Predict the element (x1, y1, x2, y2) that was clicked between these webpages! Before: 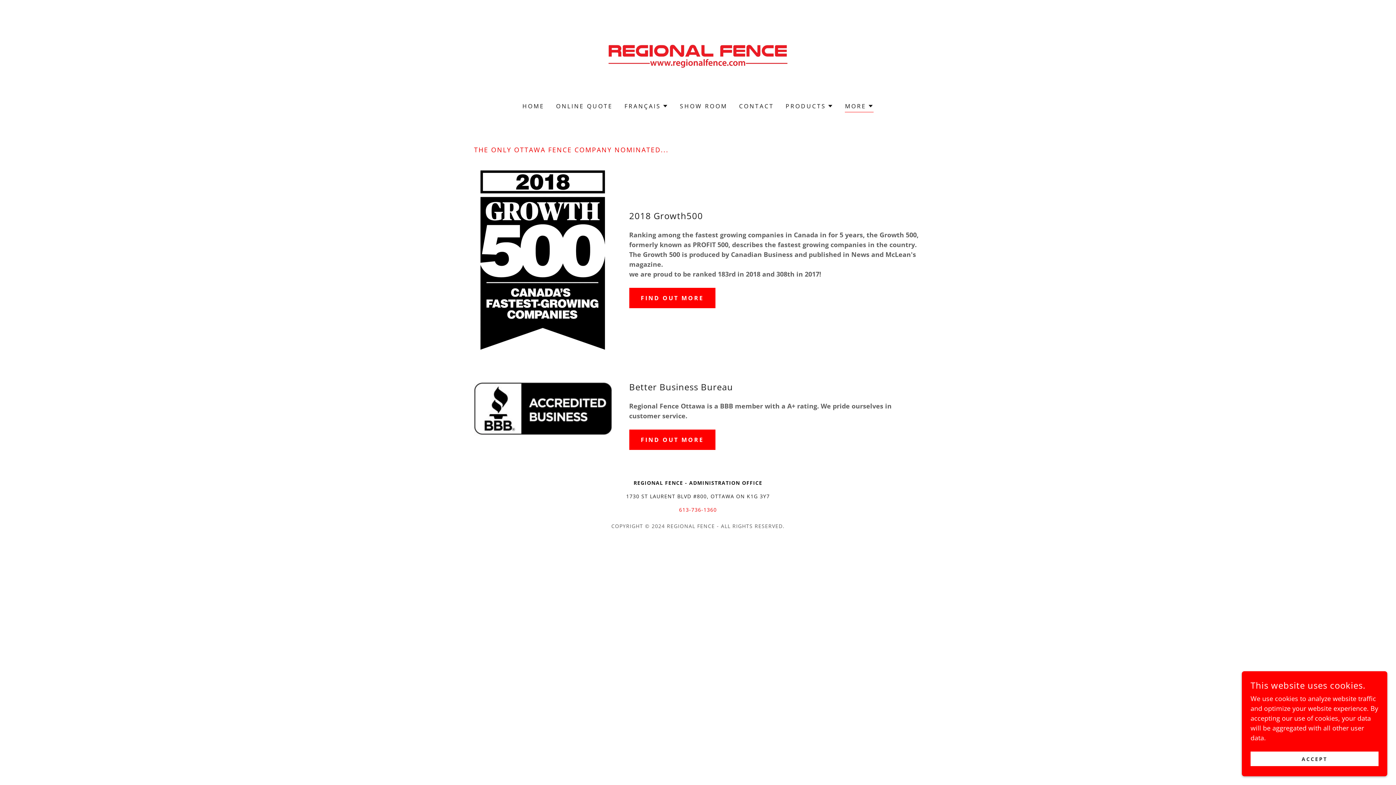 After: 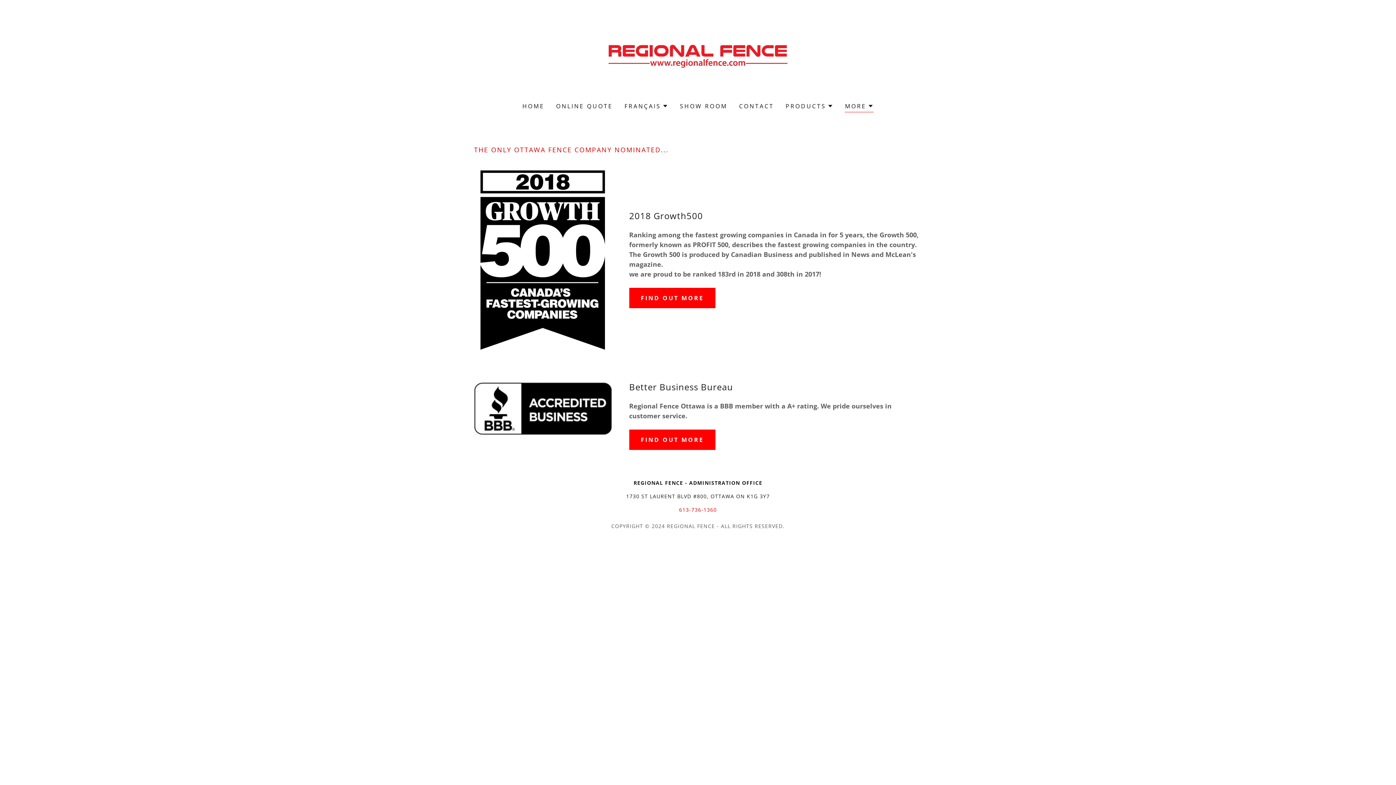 Action: label: ACCEPT bbox: (1250, 752, 1378, 766)